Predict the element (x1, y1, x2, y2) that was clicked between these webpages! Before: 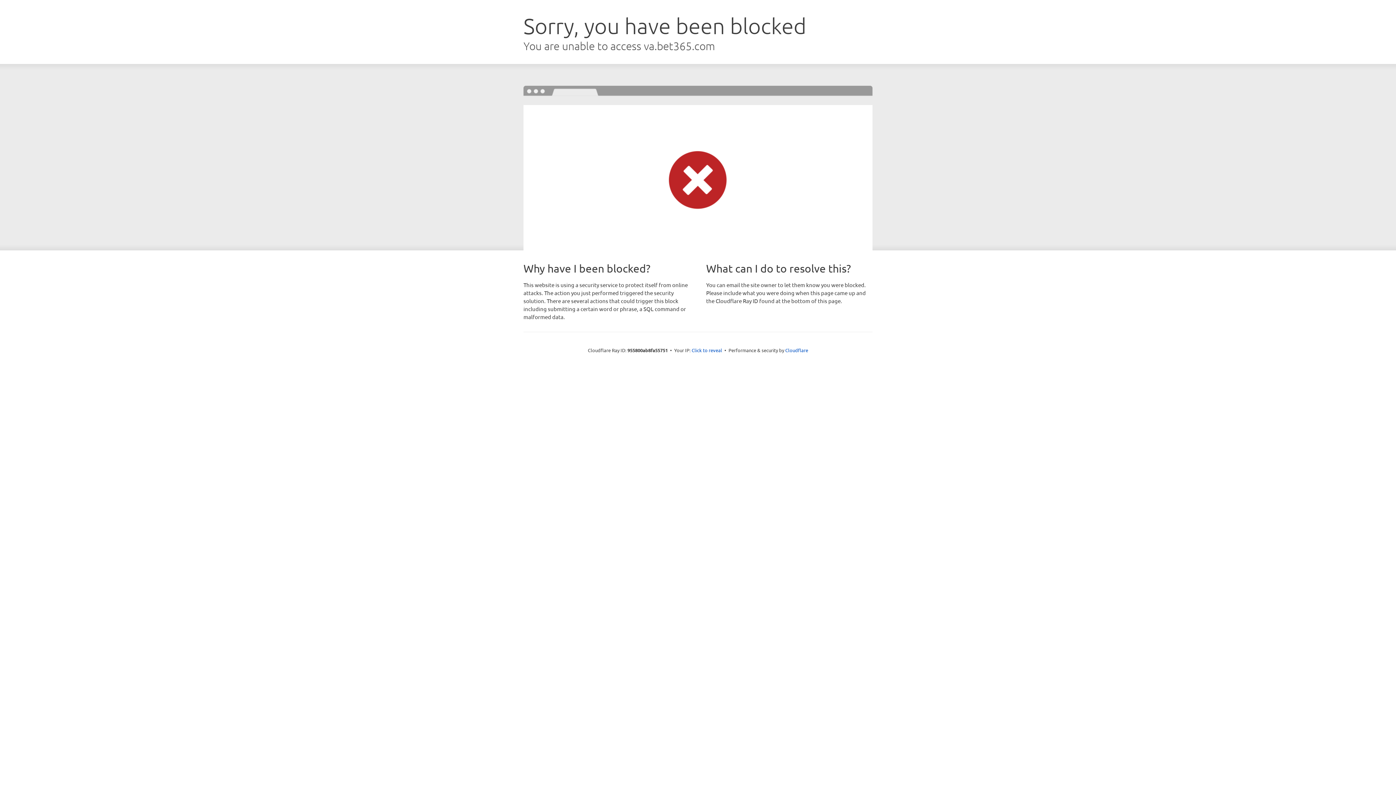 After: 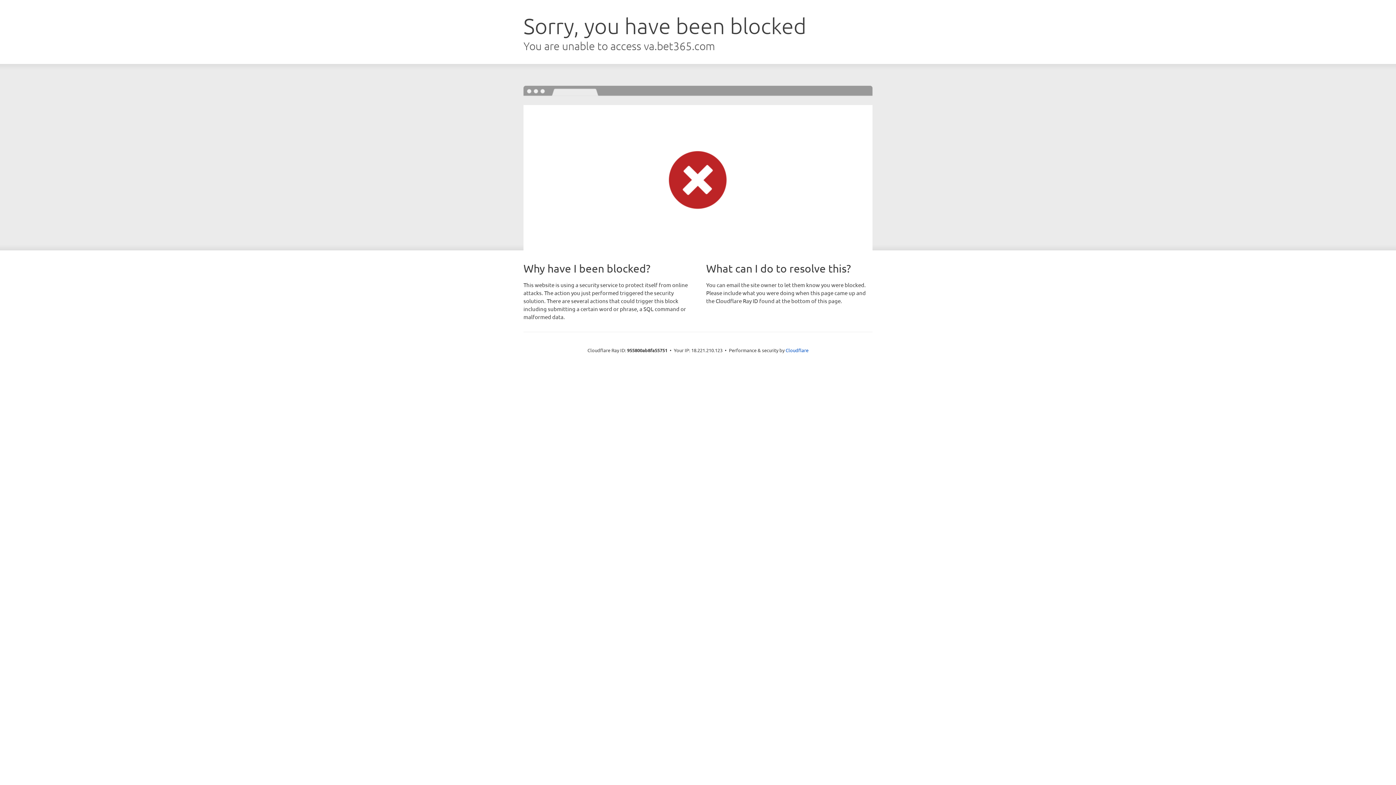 Action: bbox: (691, 346, 722, 353) label: Click to reveal